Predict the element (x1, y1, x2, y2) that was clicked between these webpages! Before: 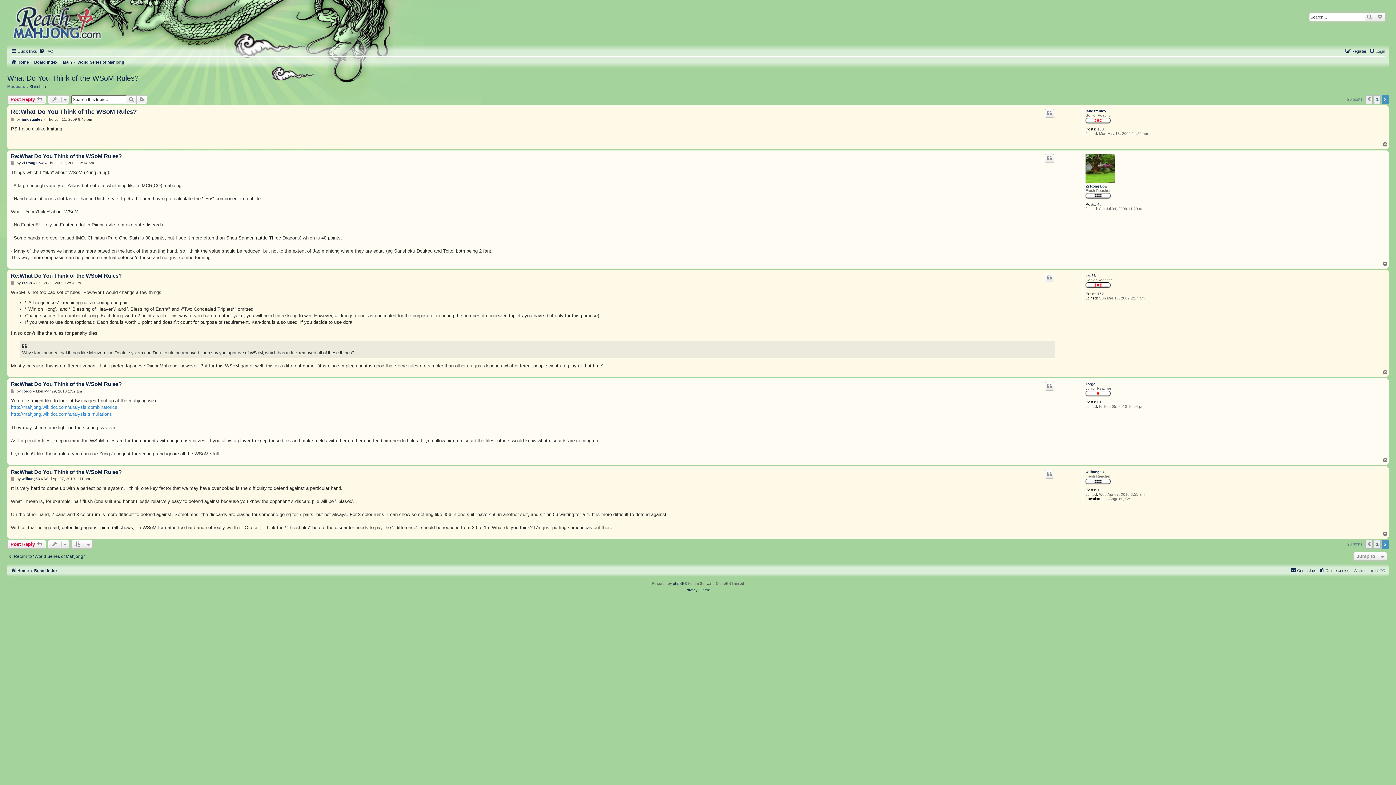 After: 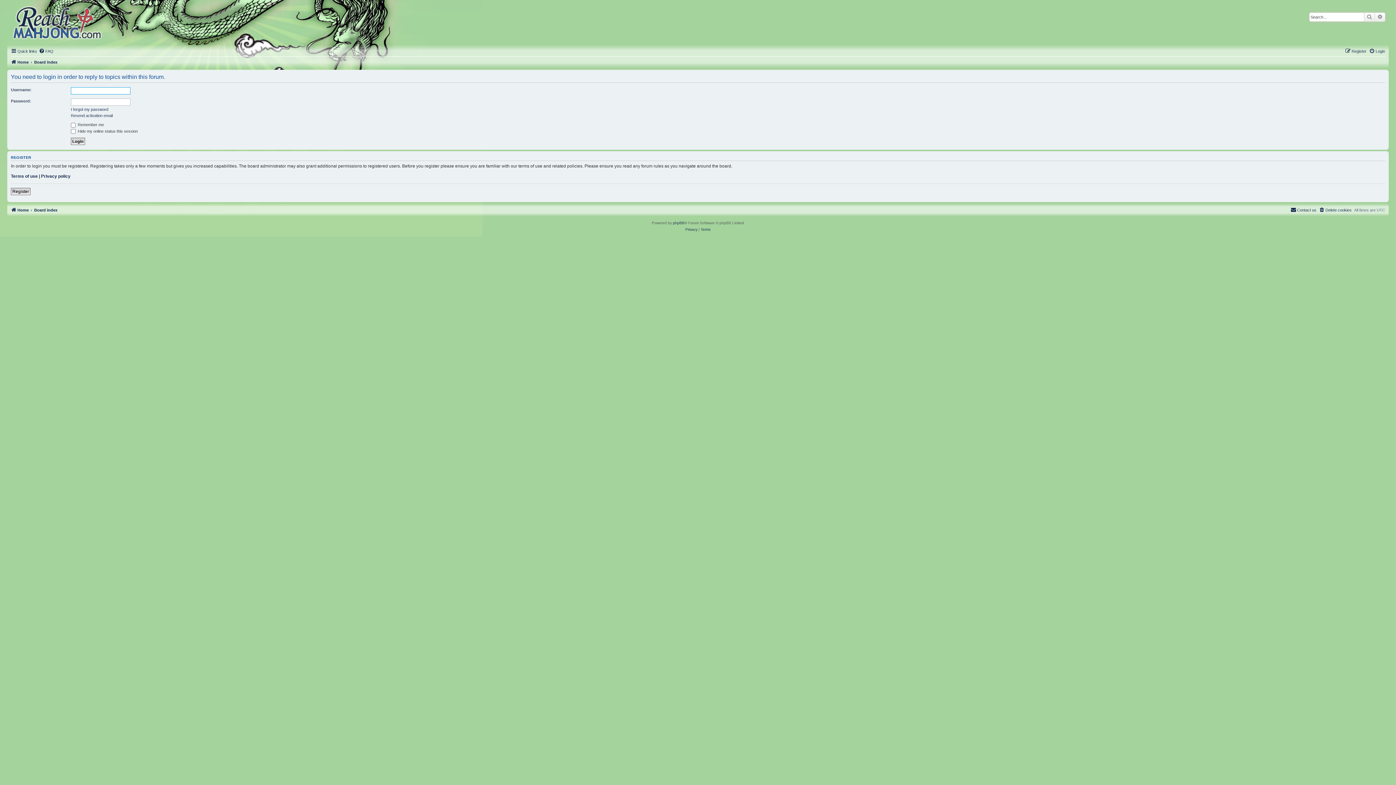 Action: bbox: (7, 540, 46, 549) label: Post Reply 